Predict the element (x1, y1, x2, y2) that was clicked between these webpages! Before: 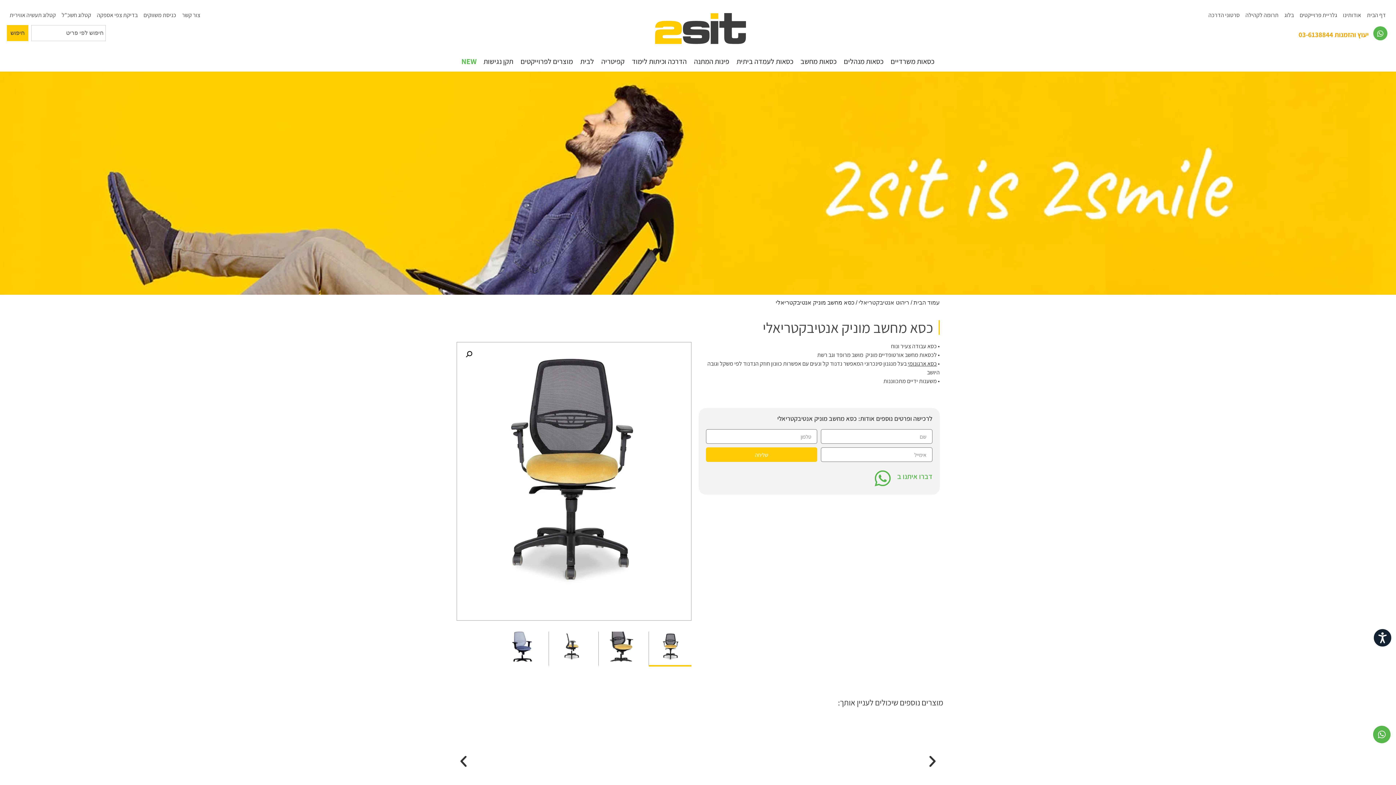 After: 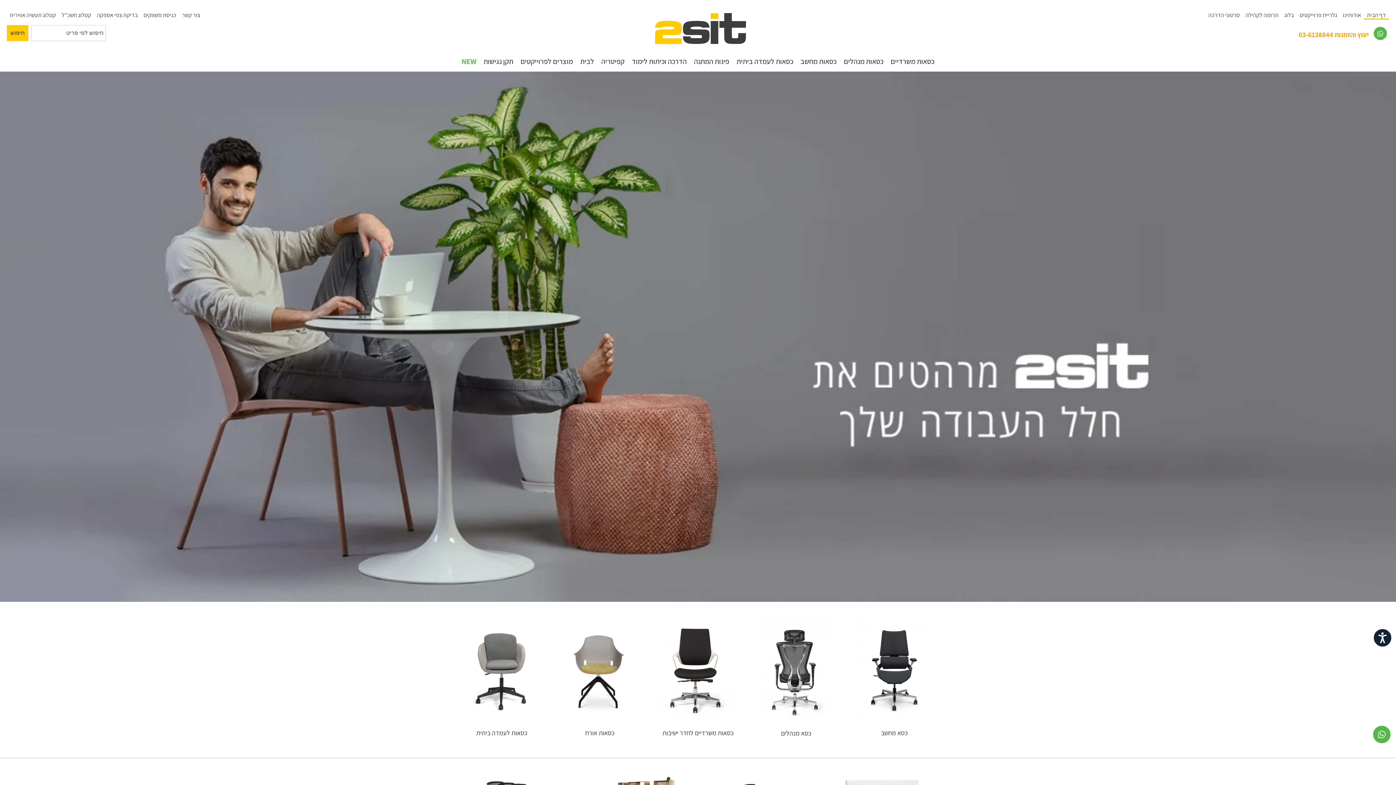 Action: label: עמוד הבית bbox: (913, 299, 940, 305)